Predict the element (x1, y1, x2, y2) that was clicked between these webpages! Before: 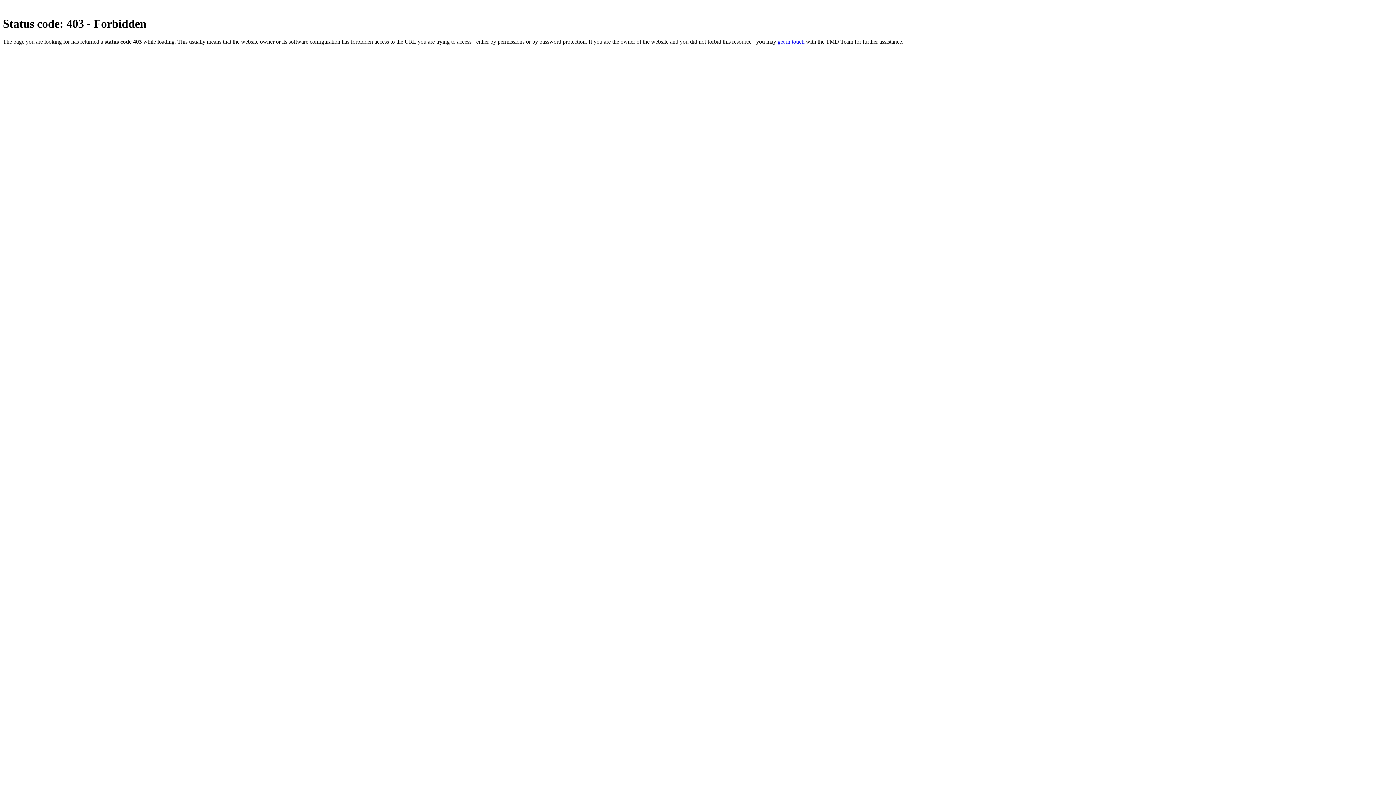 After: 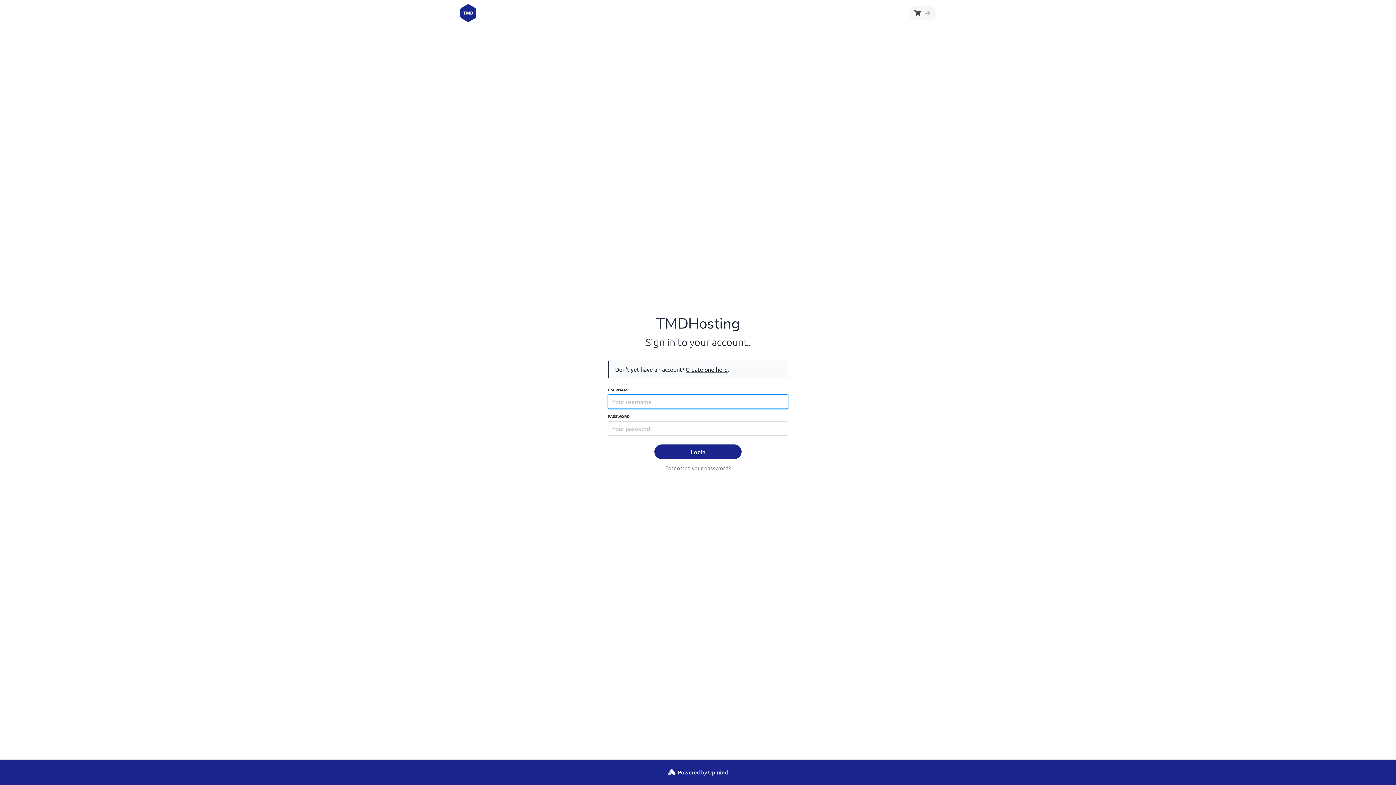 Action: bbox: (777, 38, 804, 44) label: get in touch